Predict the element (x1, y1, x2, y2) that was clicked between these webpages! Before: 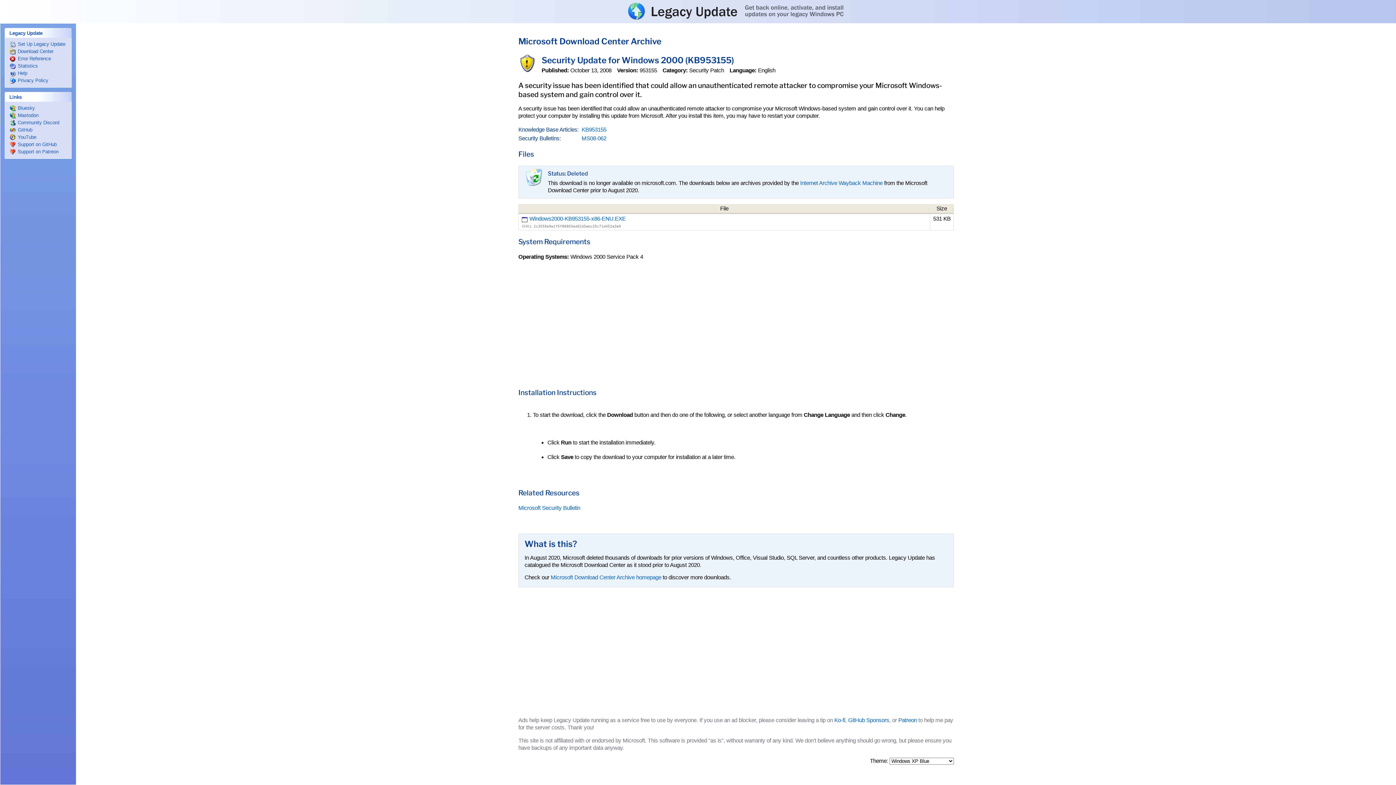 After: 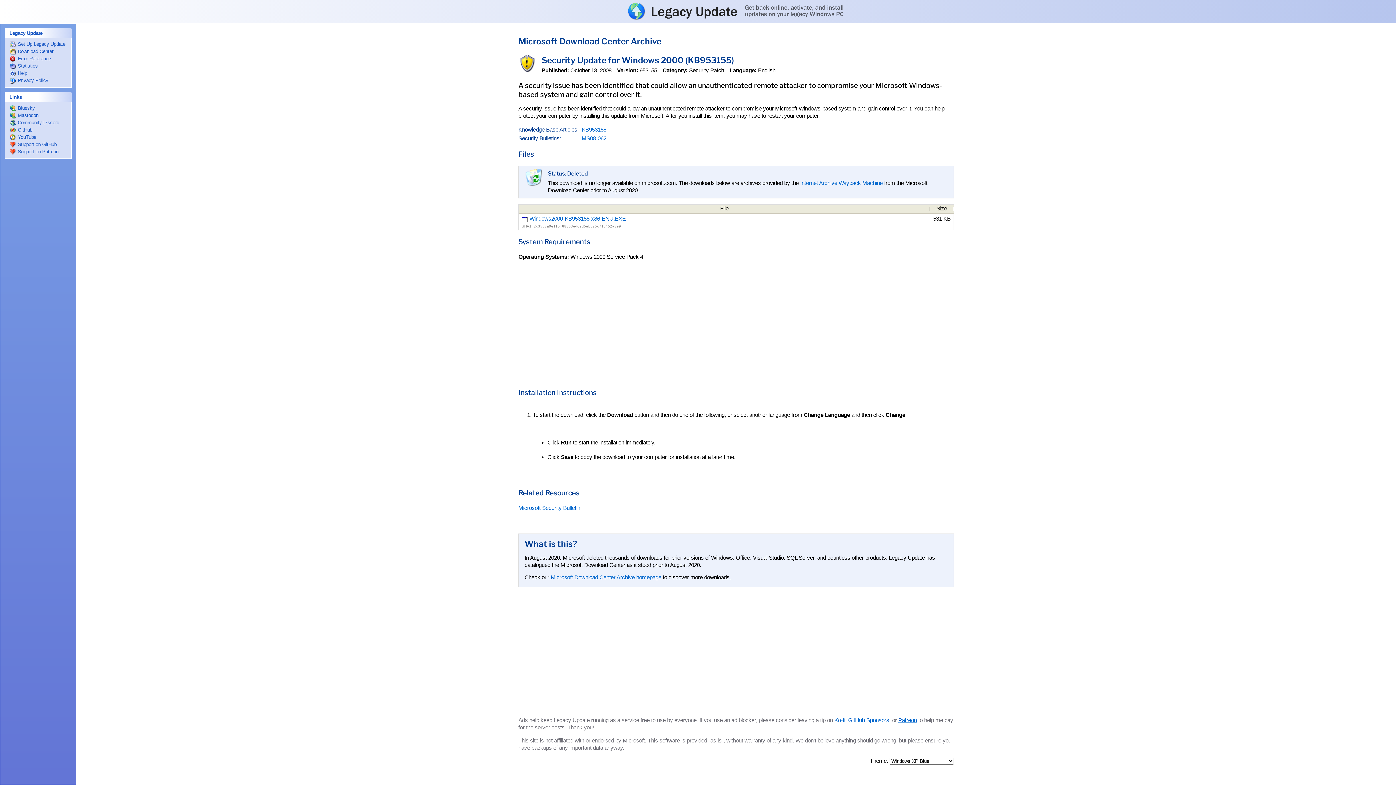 Action: label: Patreon bbox: (898, 717, 917, 723)